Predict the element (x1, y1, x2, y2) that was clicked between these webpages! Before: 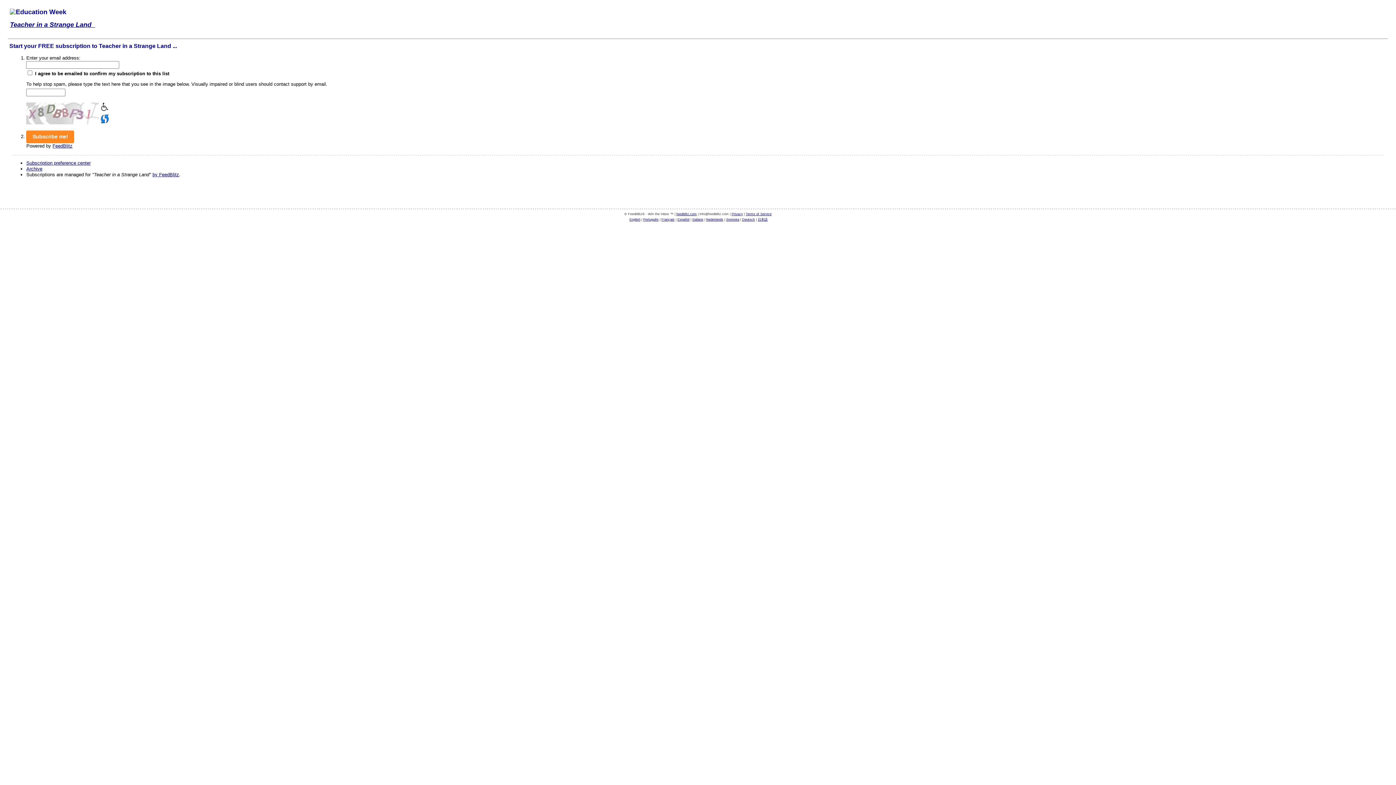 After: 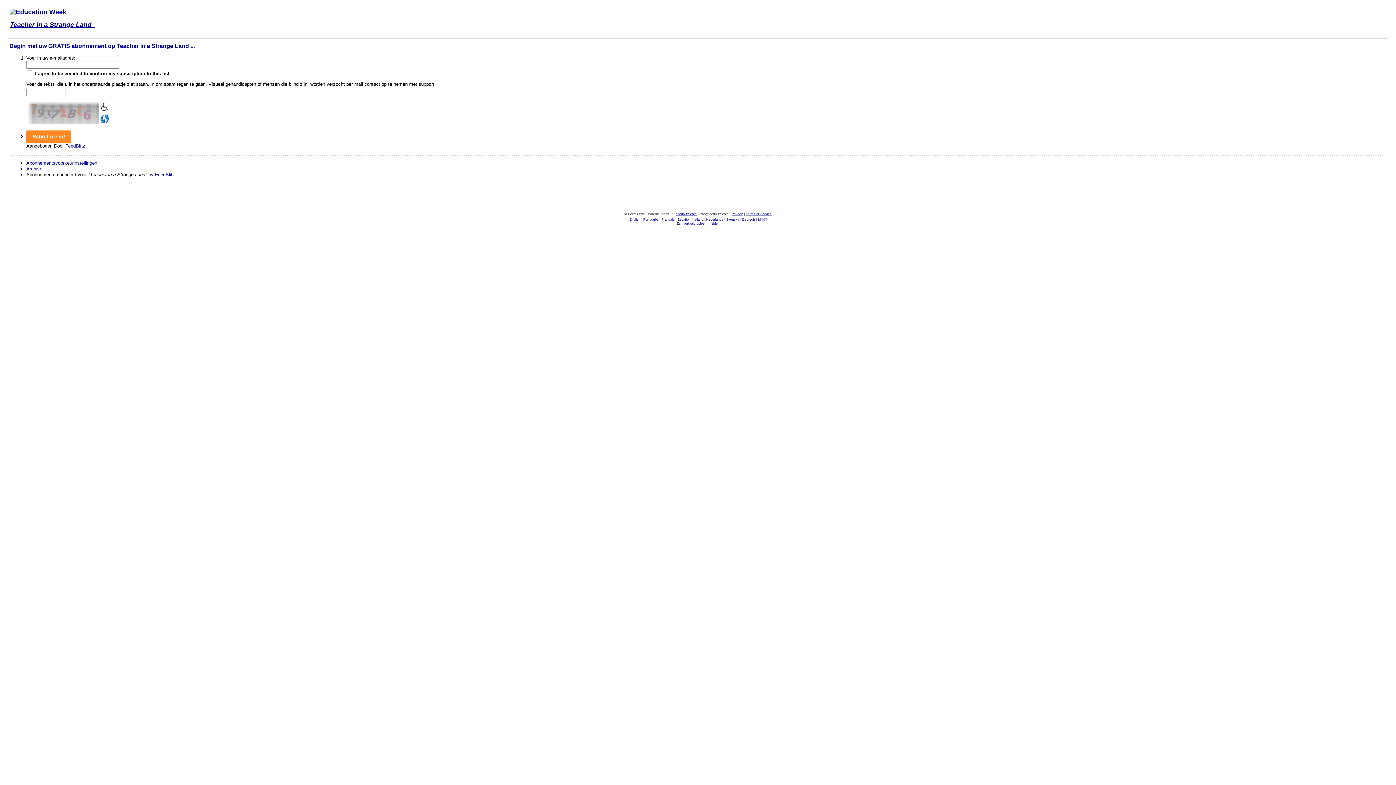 Action: bbox: (706, 217, 723, 221) label: Nederlands